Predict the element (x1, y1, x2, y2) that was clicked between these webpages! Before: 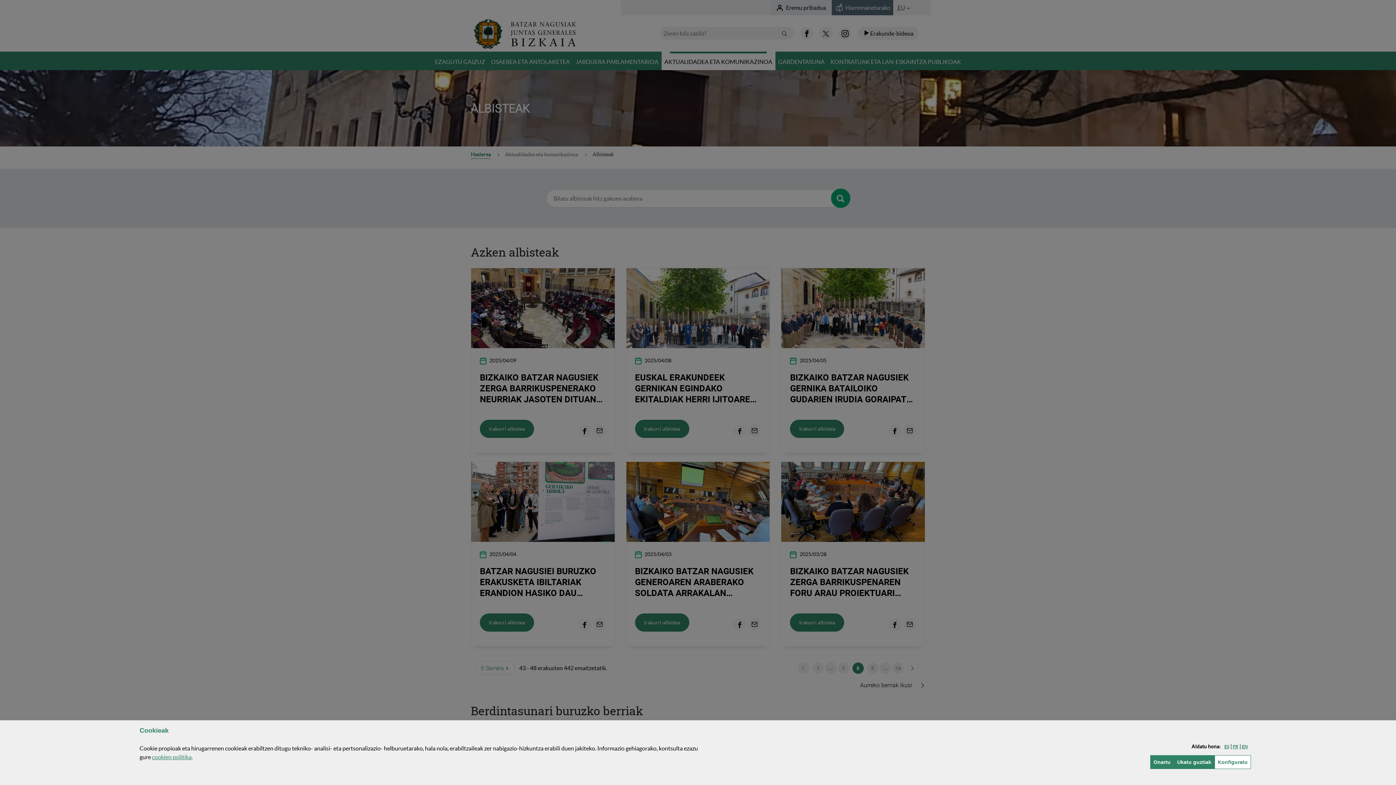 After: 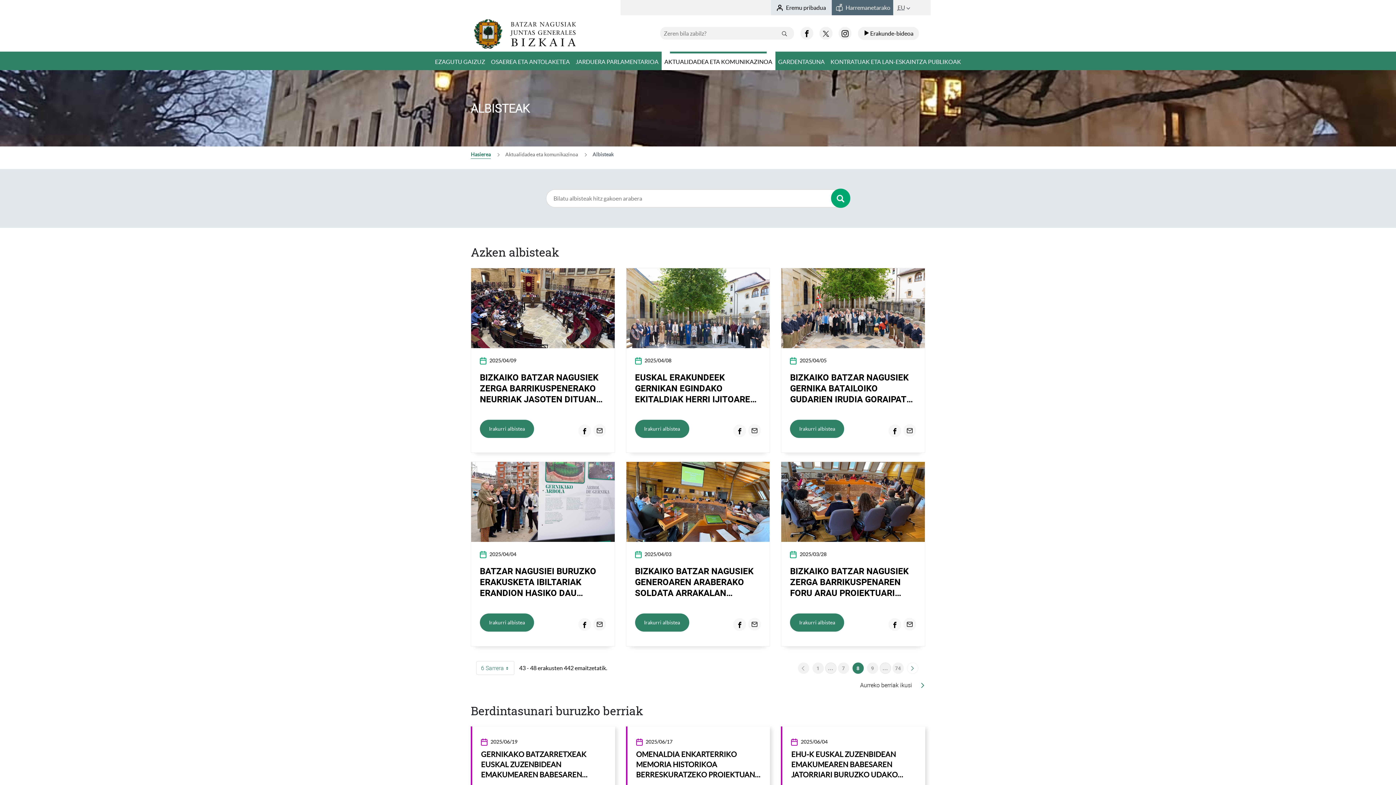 Action: label: Ukatu guztiak
(cookie) bbox: (1174, 755, 1214, 769)